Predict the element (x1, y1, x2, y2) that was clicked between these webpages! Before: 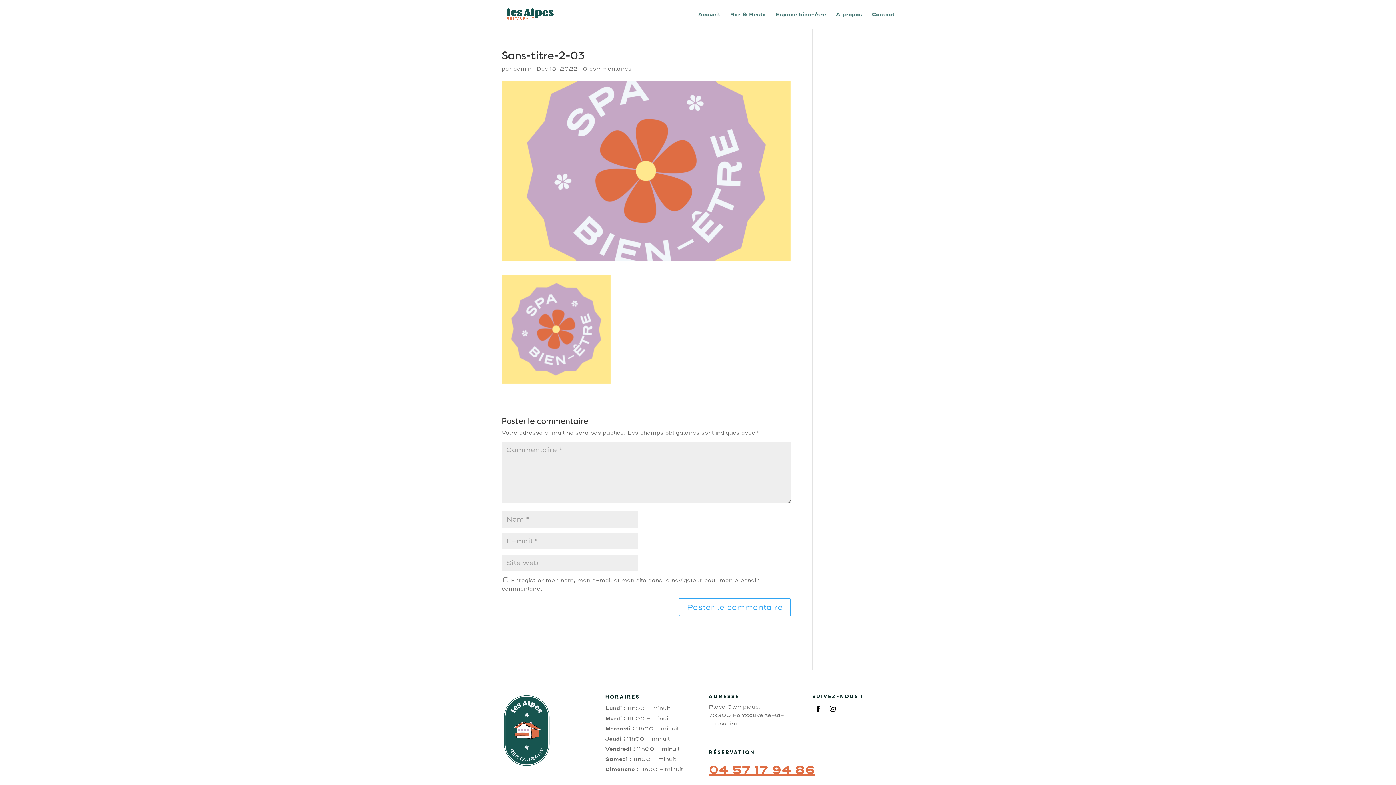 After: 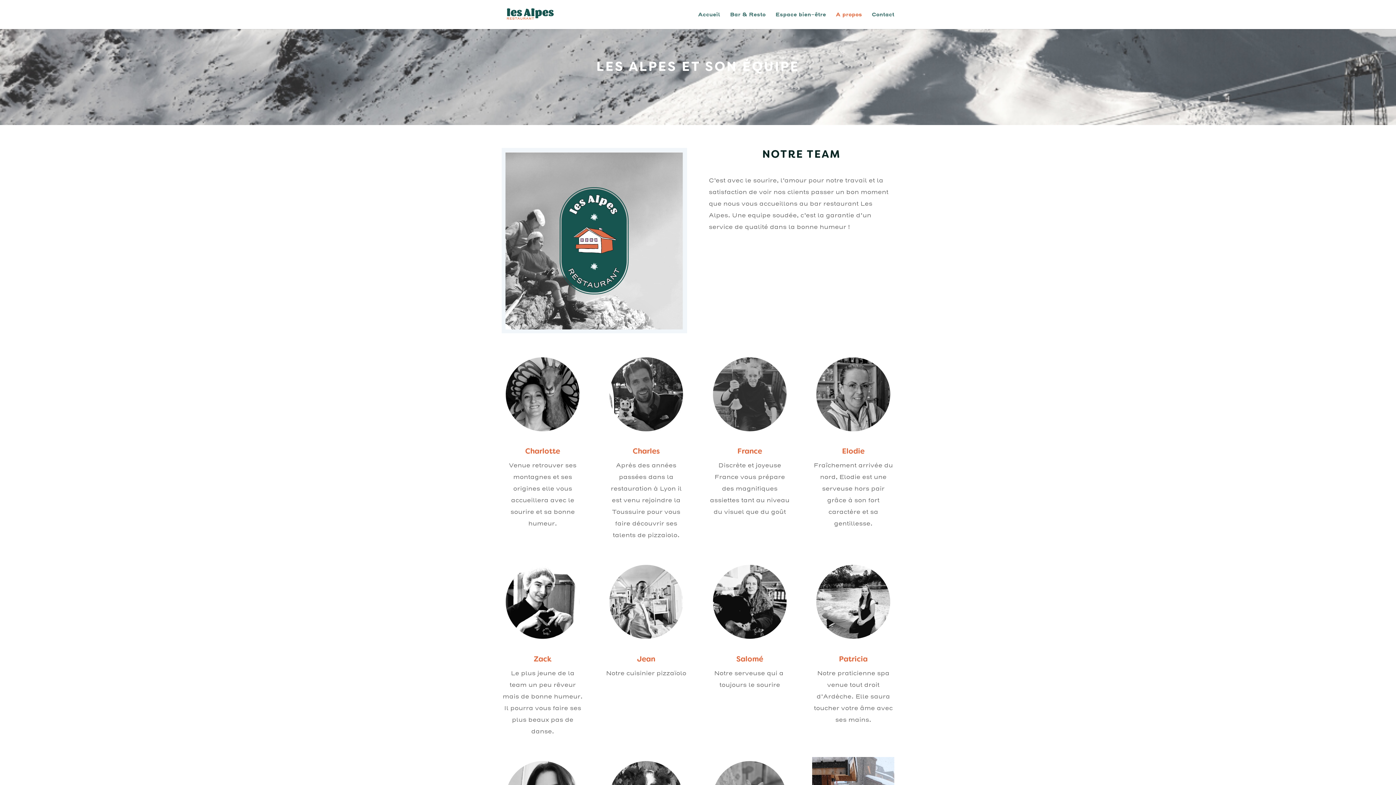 Action: label: A propos bbox: (836, 12, 862, 29)